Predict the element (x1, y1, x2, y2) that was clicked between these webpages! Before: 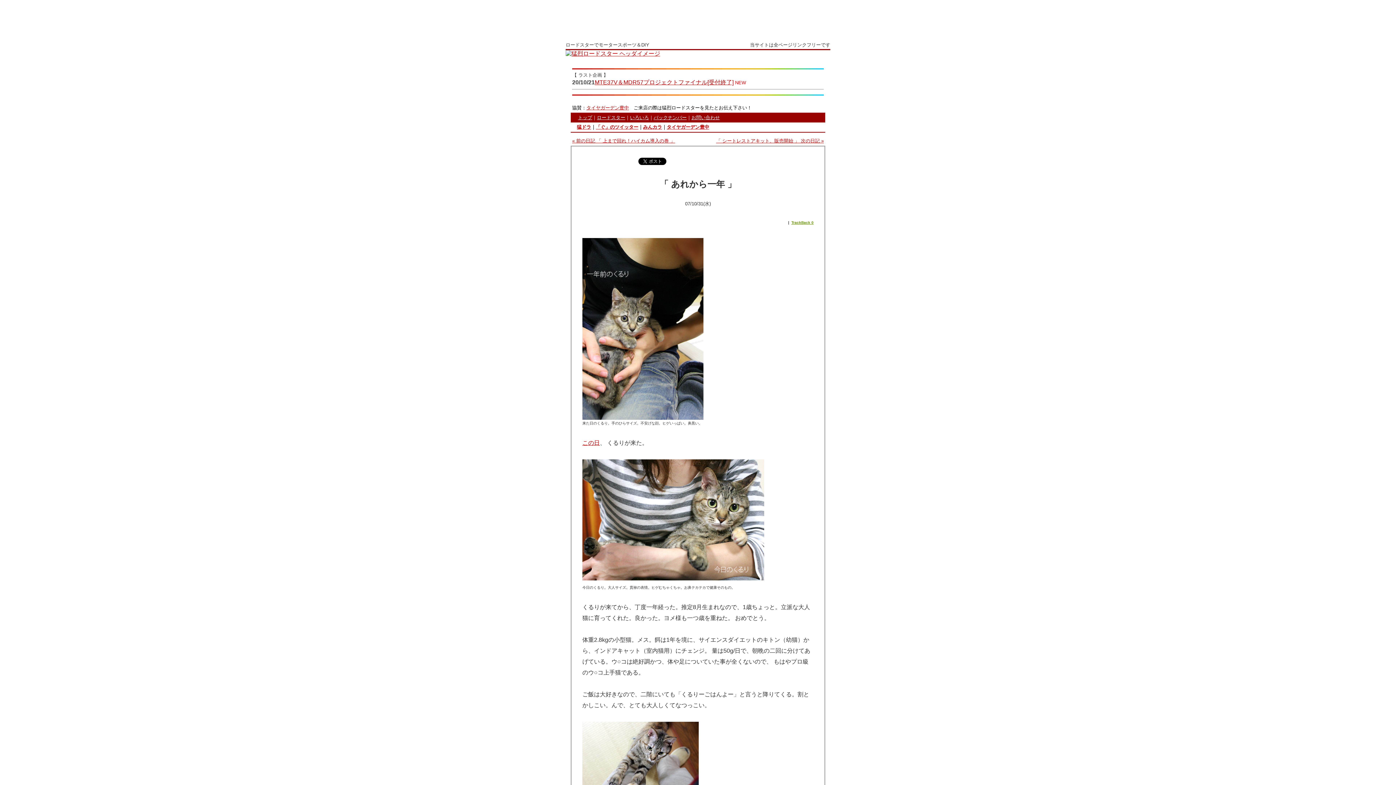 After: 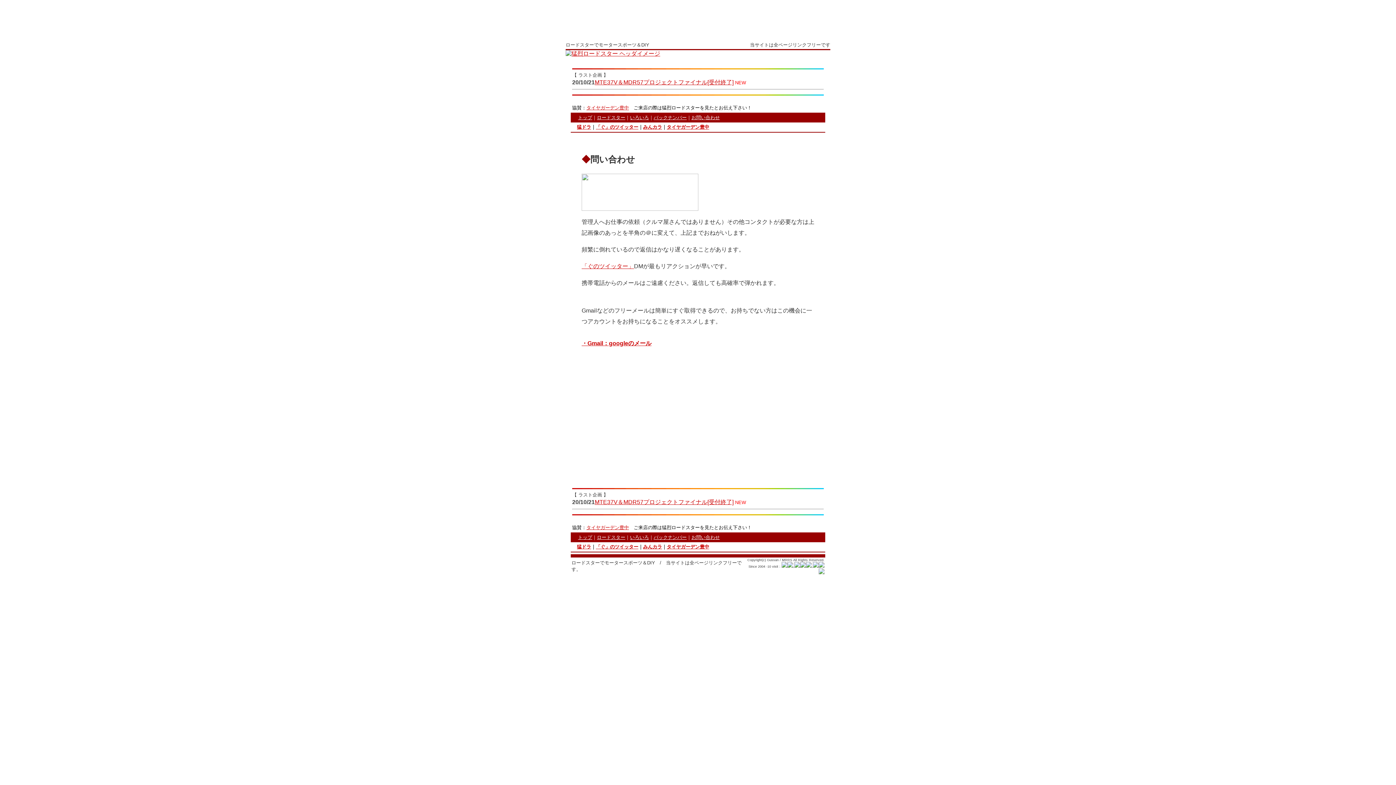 Action: label: お問い合わせ bbox: (691, 114, 720, 120)